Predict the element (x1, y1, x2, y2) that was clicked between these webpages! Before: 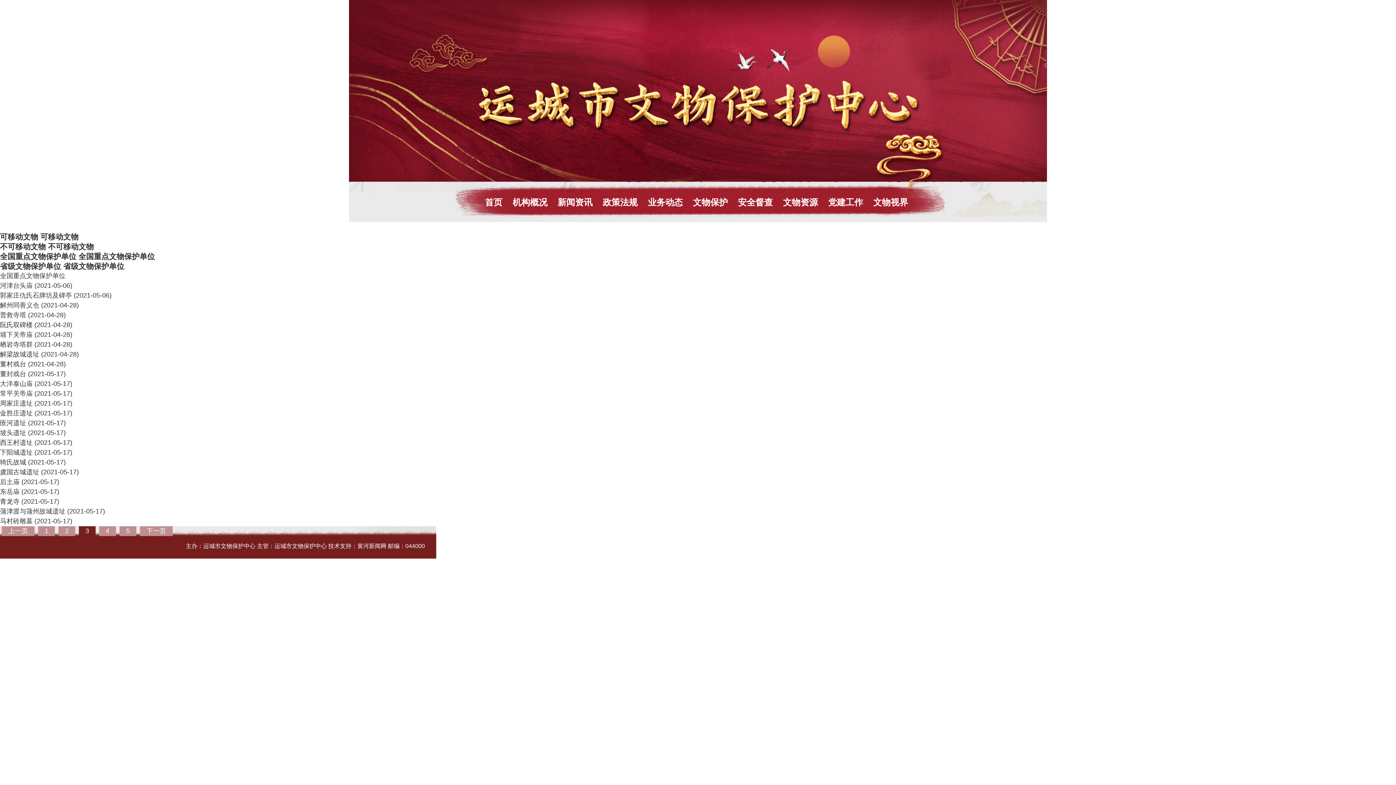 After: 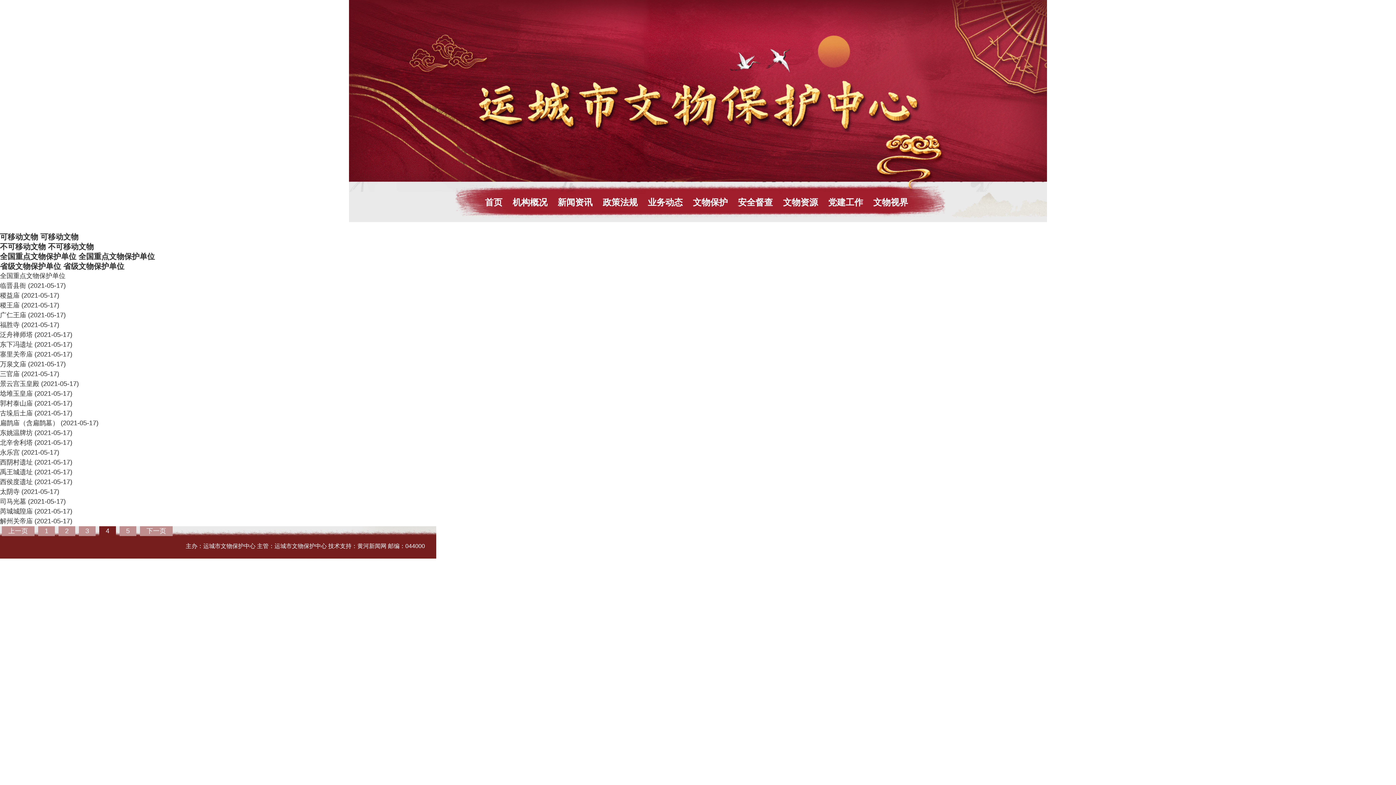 Action: label: 下一页 bbox: (146, 527, 166, 534)